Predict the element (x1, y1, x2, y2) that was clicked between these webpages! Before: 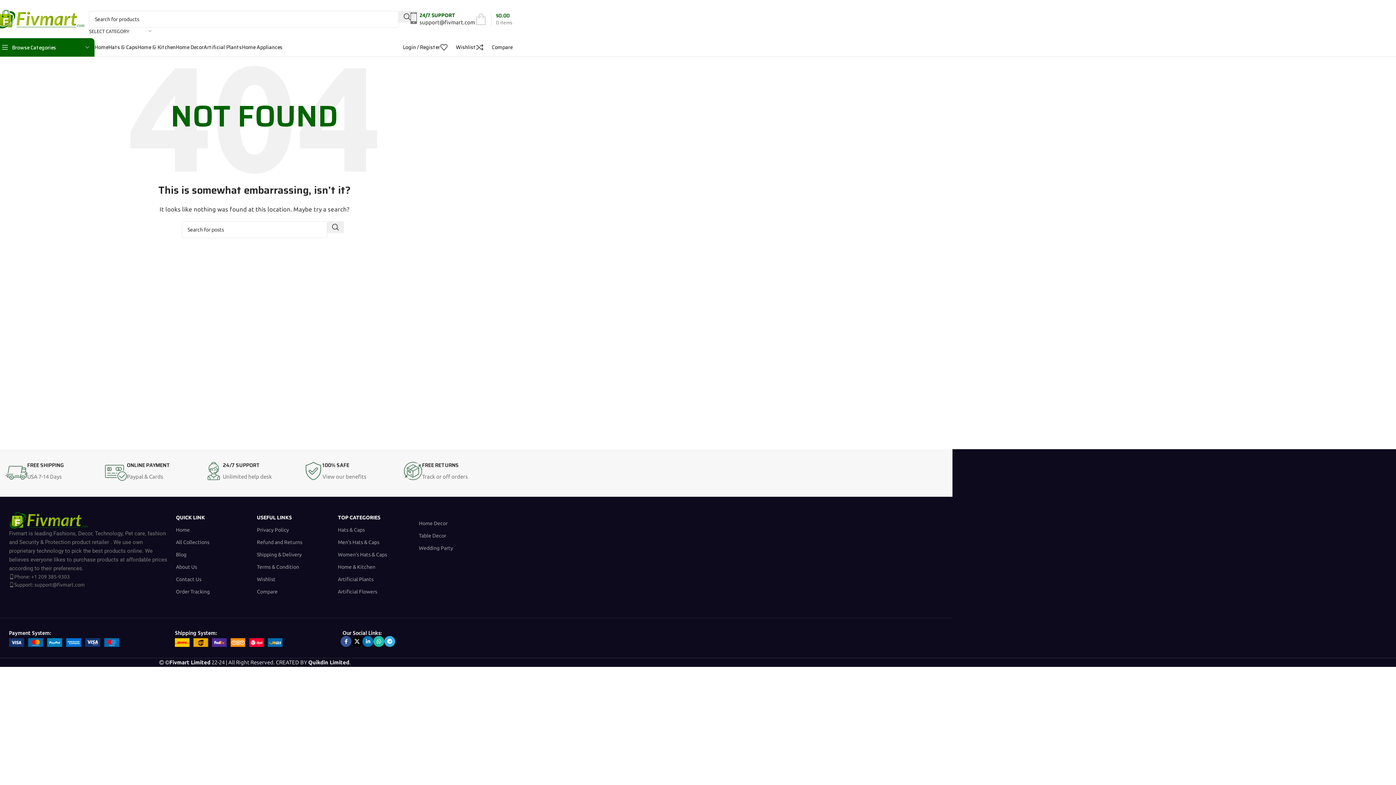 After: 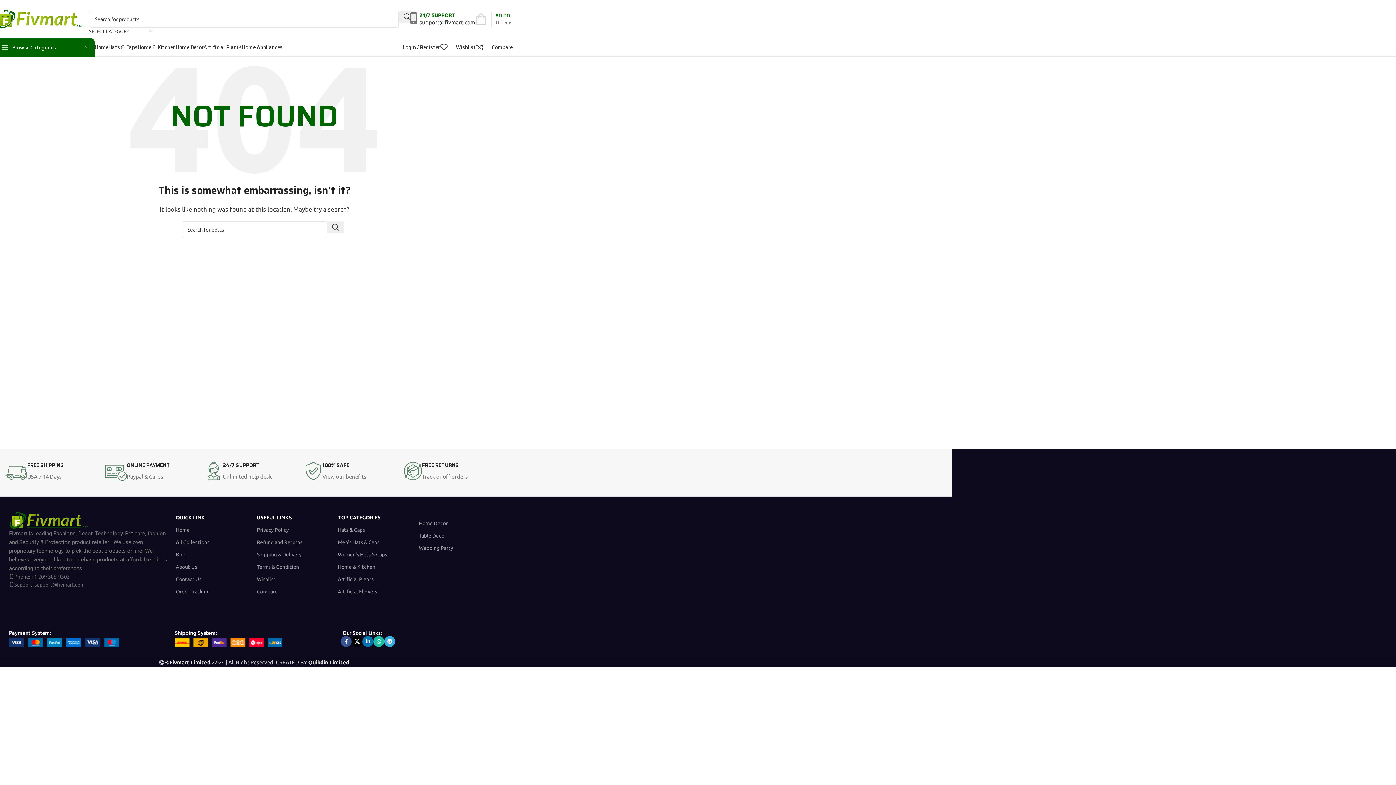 Action: label: X social link bbox: (351, 636, 362, 647)